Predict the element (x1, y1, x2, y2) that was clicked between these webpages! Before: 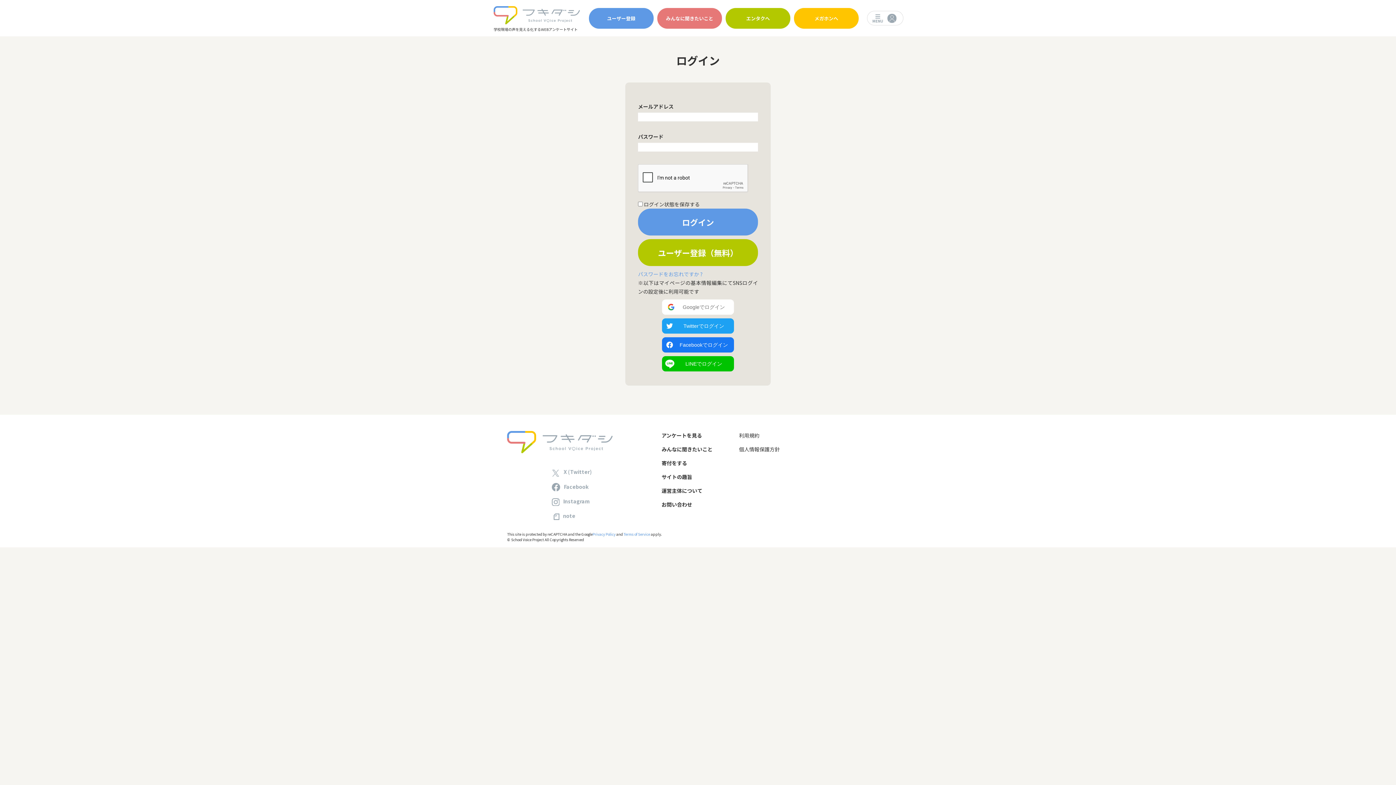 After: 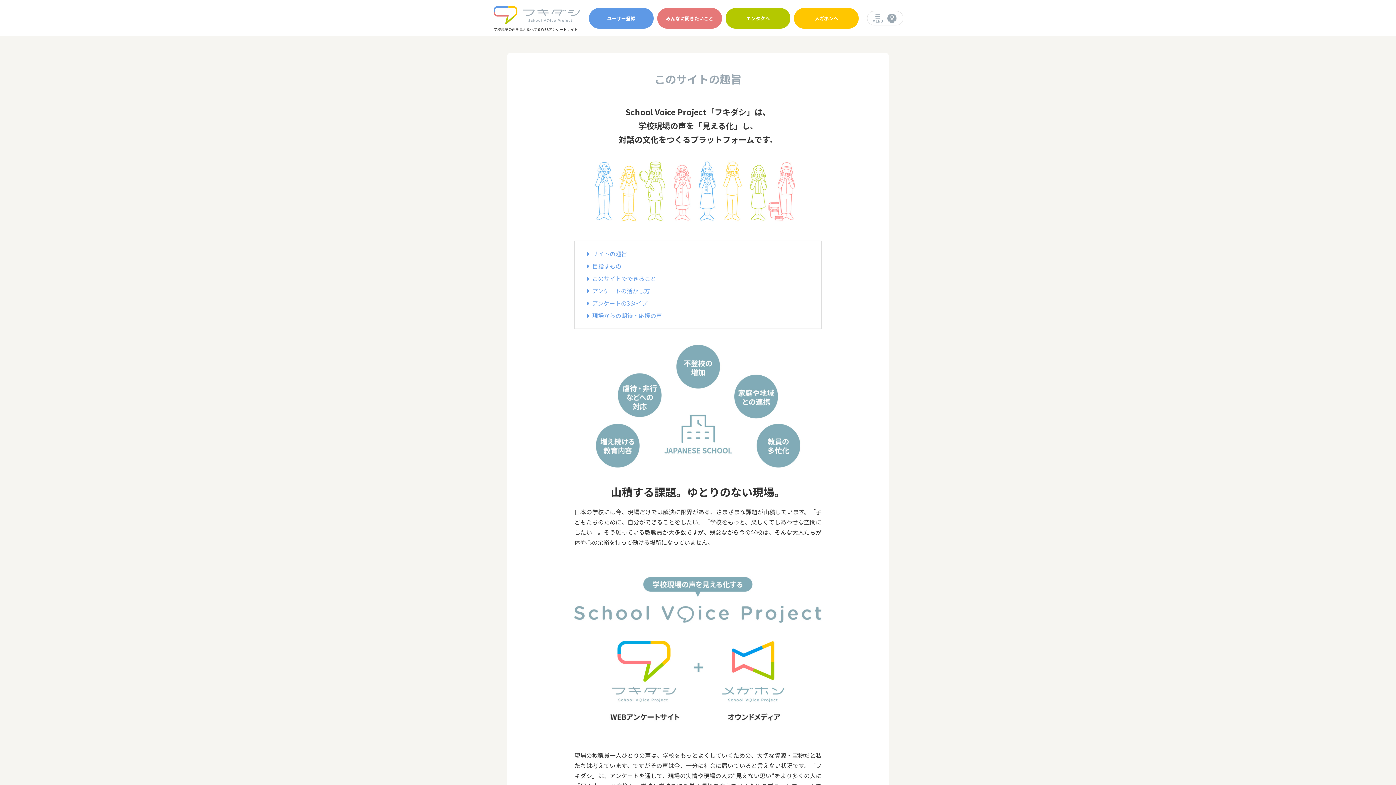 Action: label: サイトの趣旨 bbox: (661, 473, 692, 480)